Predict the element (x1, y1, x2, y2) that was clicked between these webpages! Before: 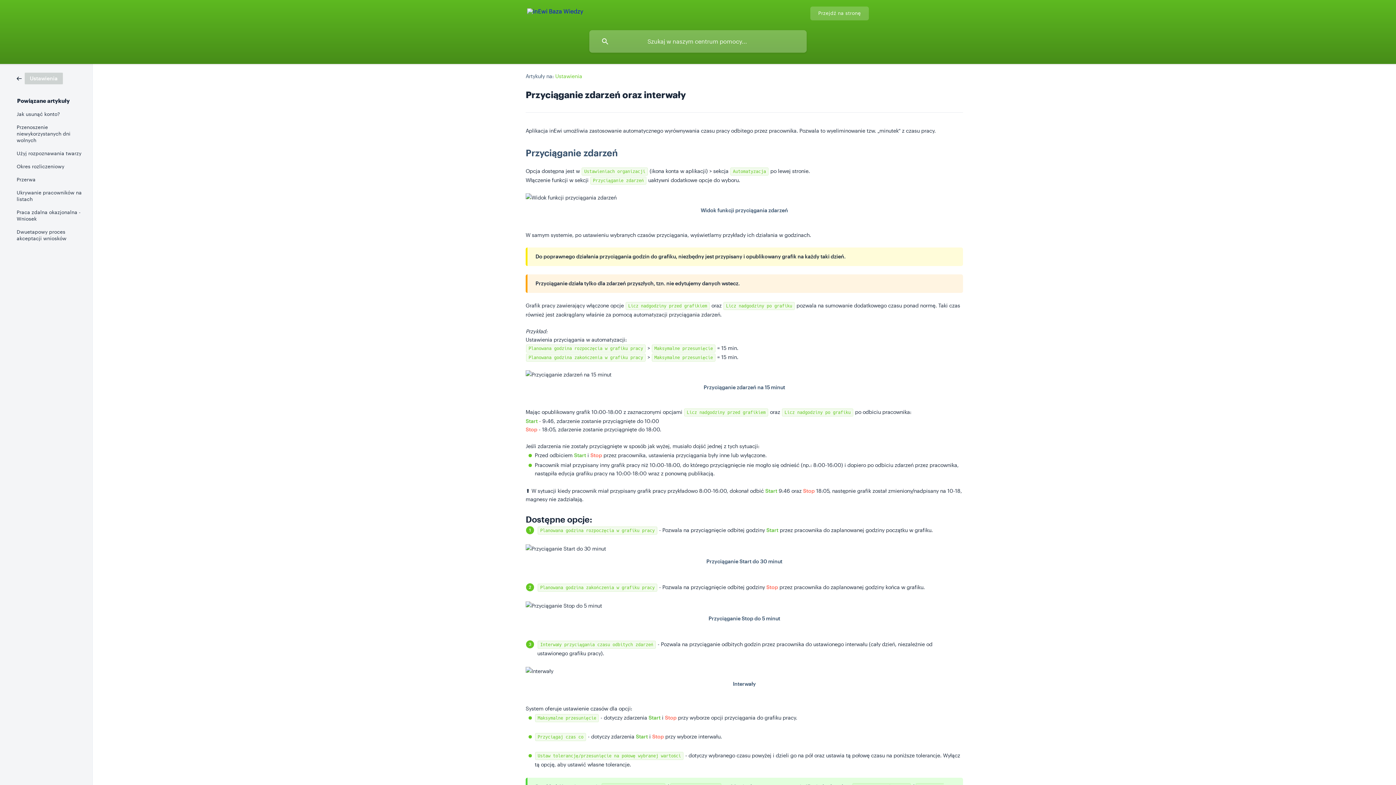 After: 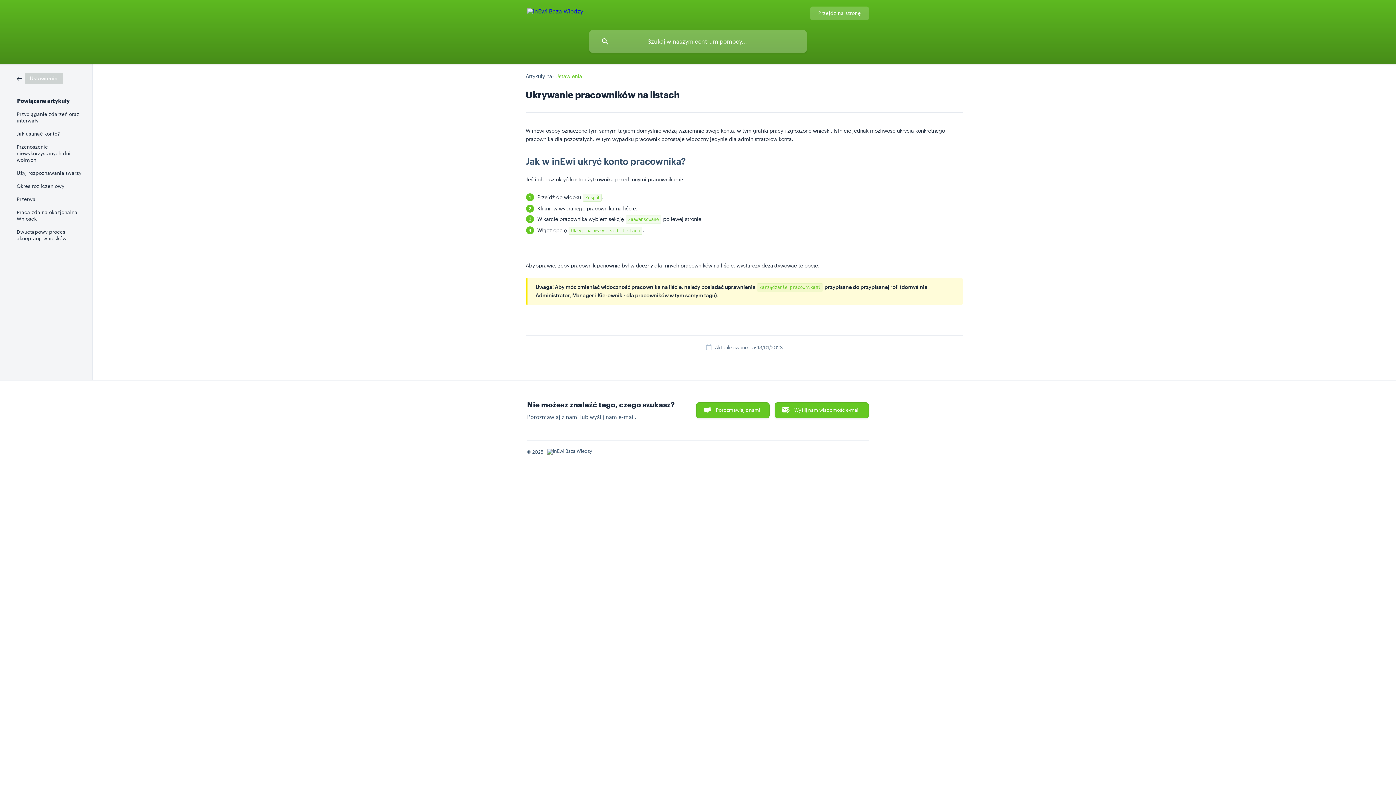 Action: label: Ukrywanie pracowników na listach bbox: (16, 186, 82, 205)